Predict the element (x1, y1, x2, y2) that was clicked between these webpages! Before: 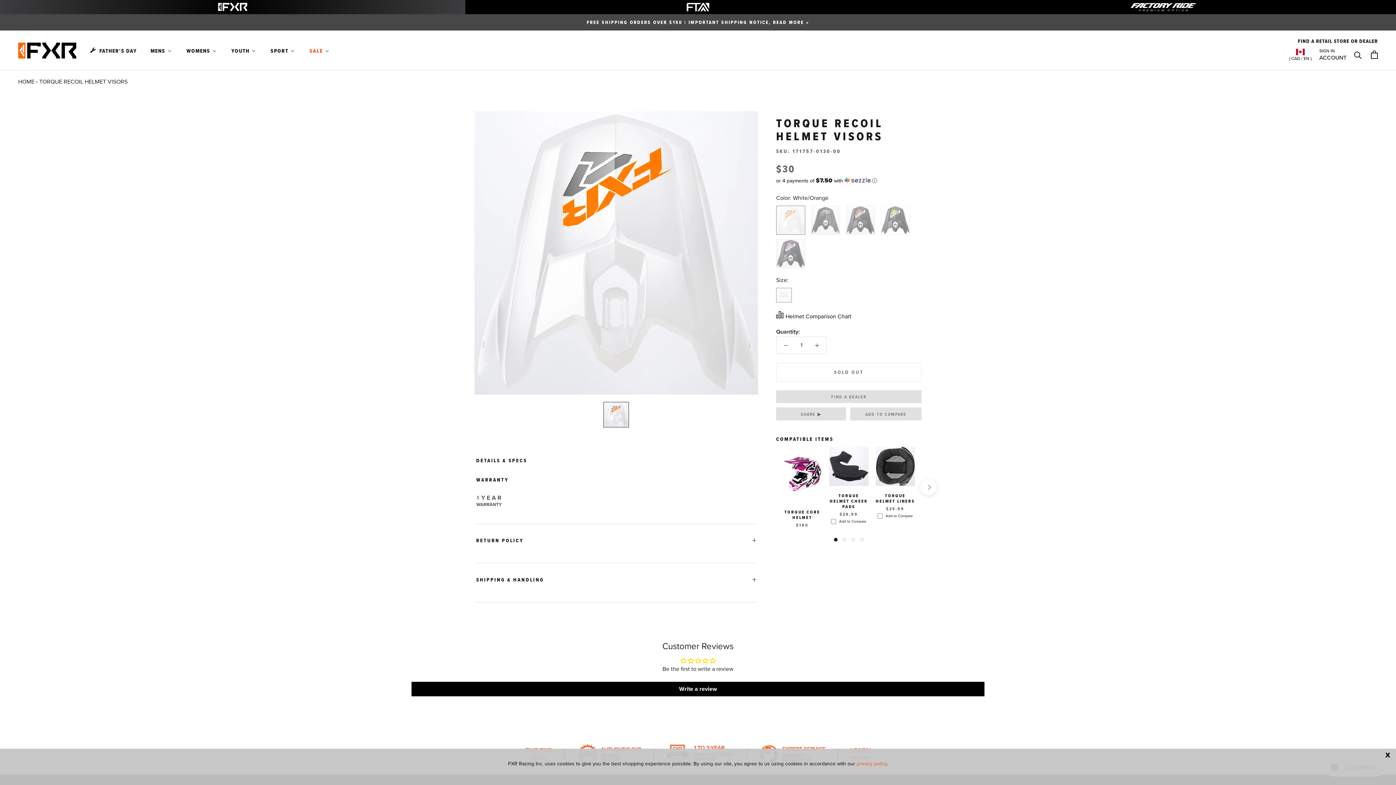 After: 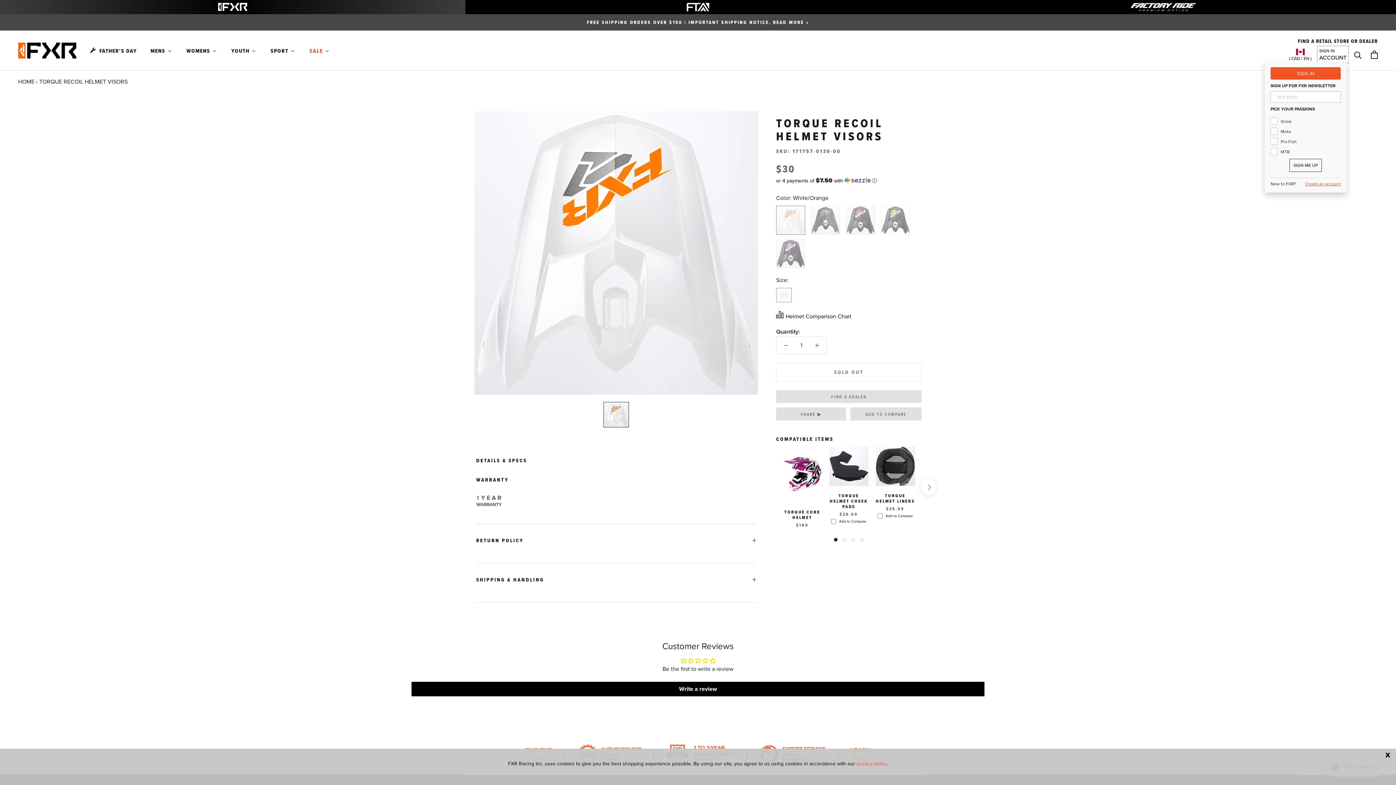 Action: bbox: (1319, 47, 1346, 61) label: SIGN IN
ACCOUNT